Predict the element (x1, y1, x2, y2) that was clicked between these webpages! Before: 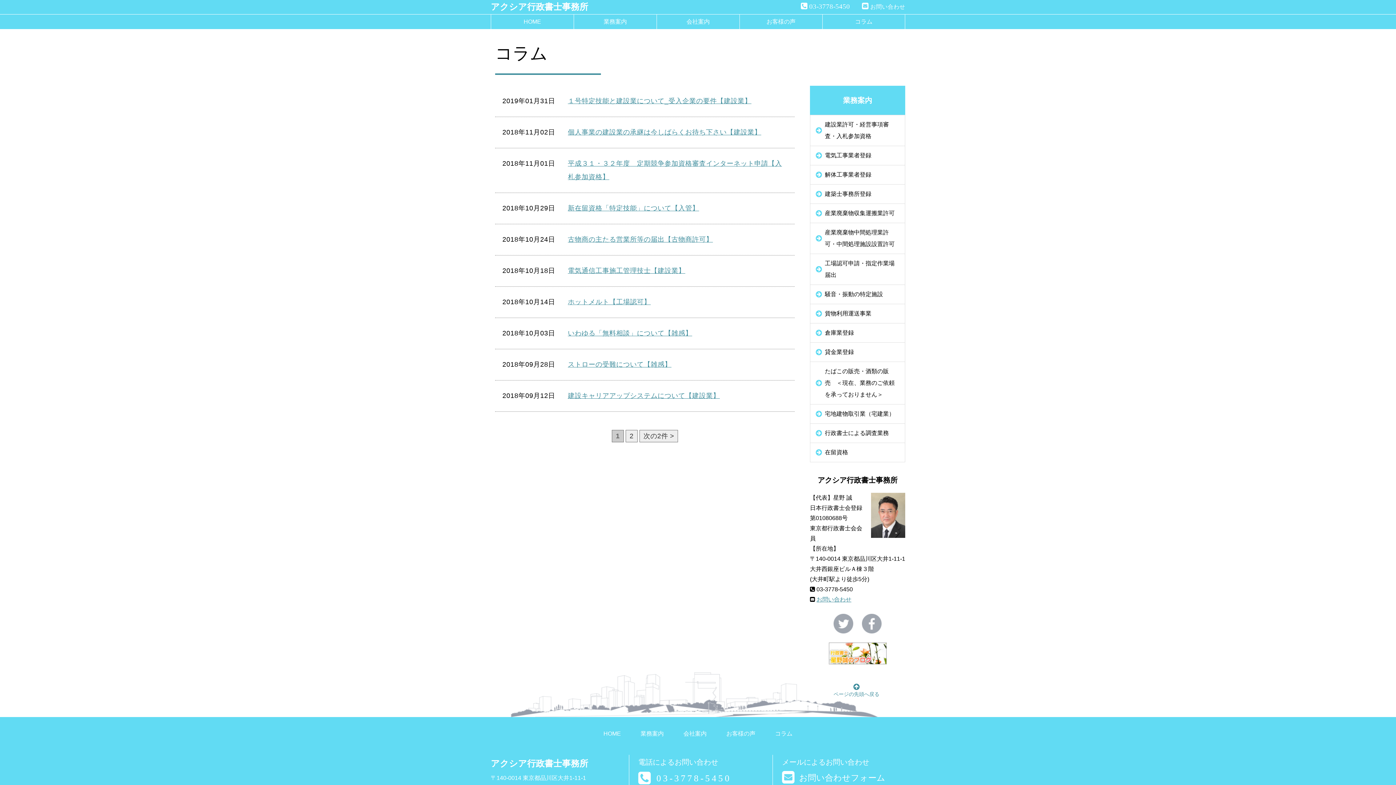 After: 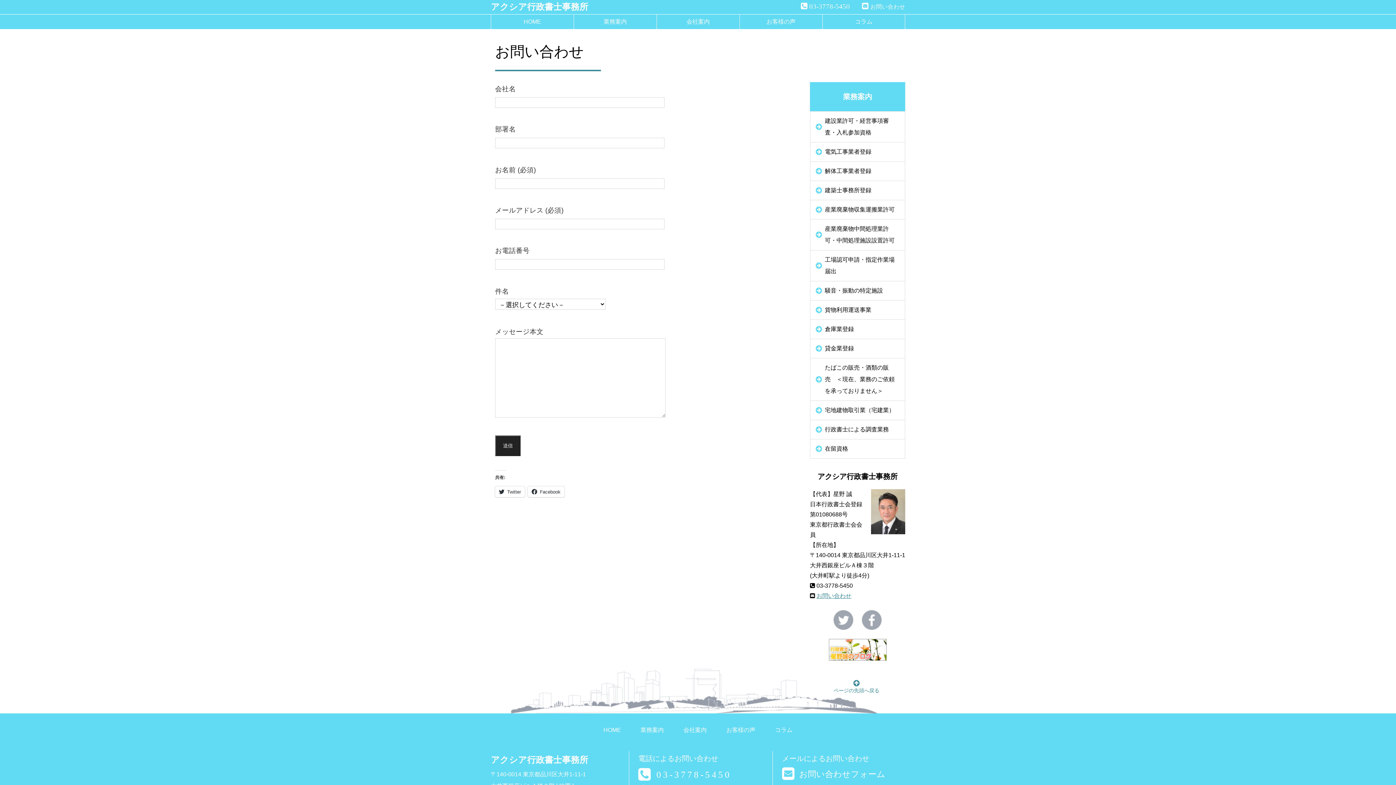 Action: label: お問い合わせ bbox: (816, 596, 851, 602)